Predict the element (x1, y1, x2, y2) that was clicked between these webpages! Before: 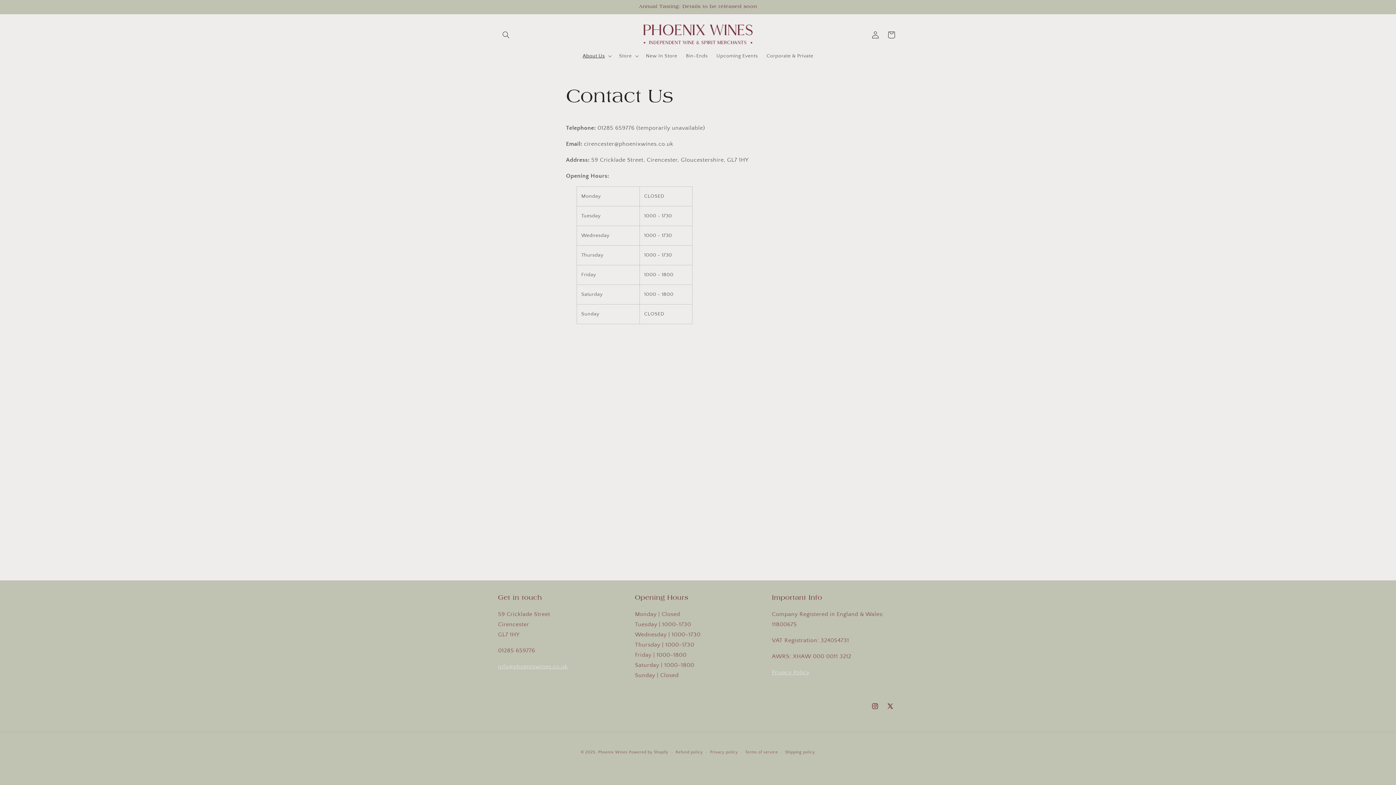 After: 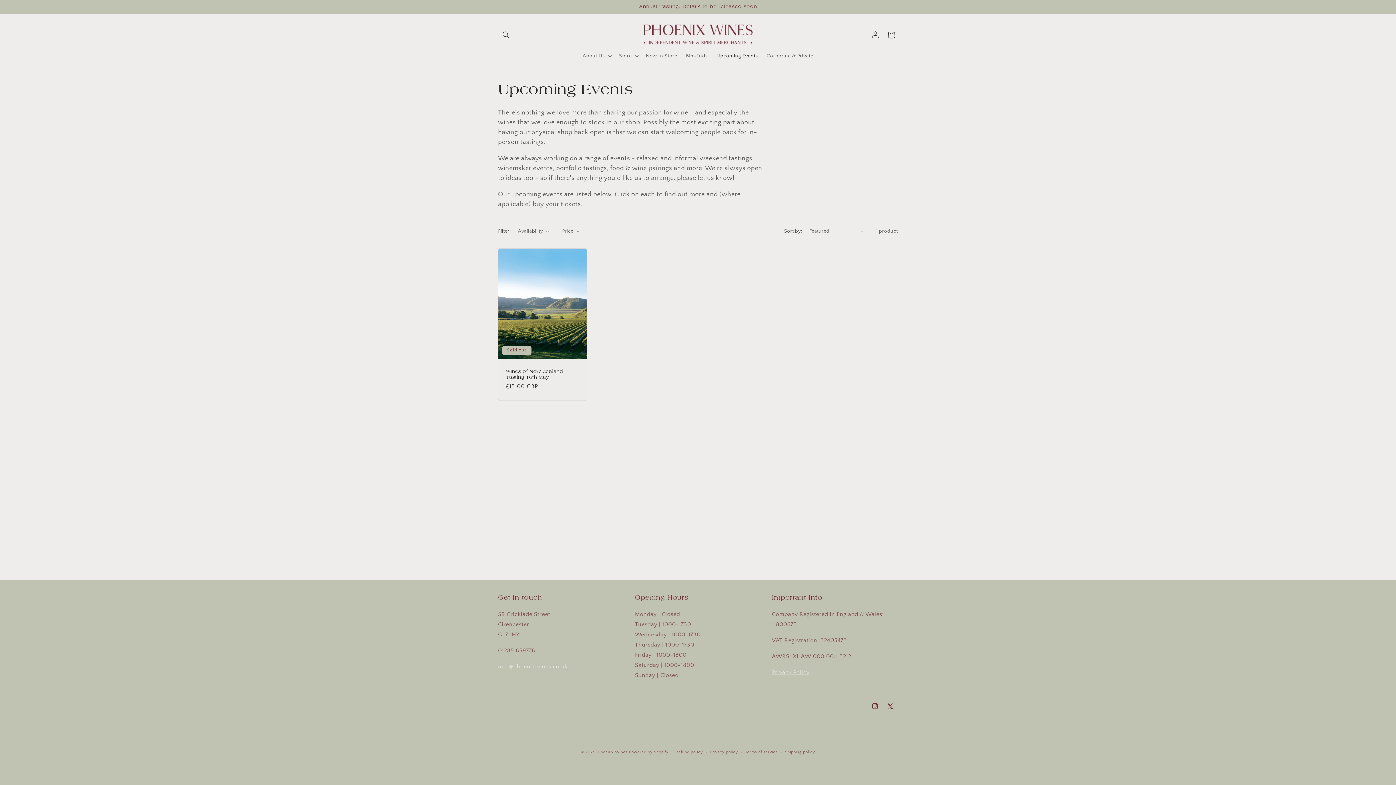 Action: label: Upcoming Events bbox: (712, 48, 762, 63)